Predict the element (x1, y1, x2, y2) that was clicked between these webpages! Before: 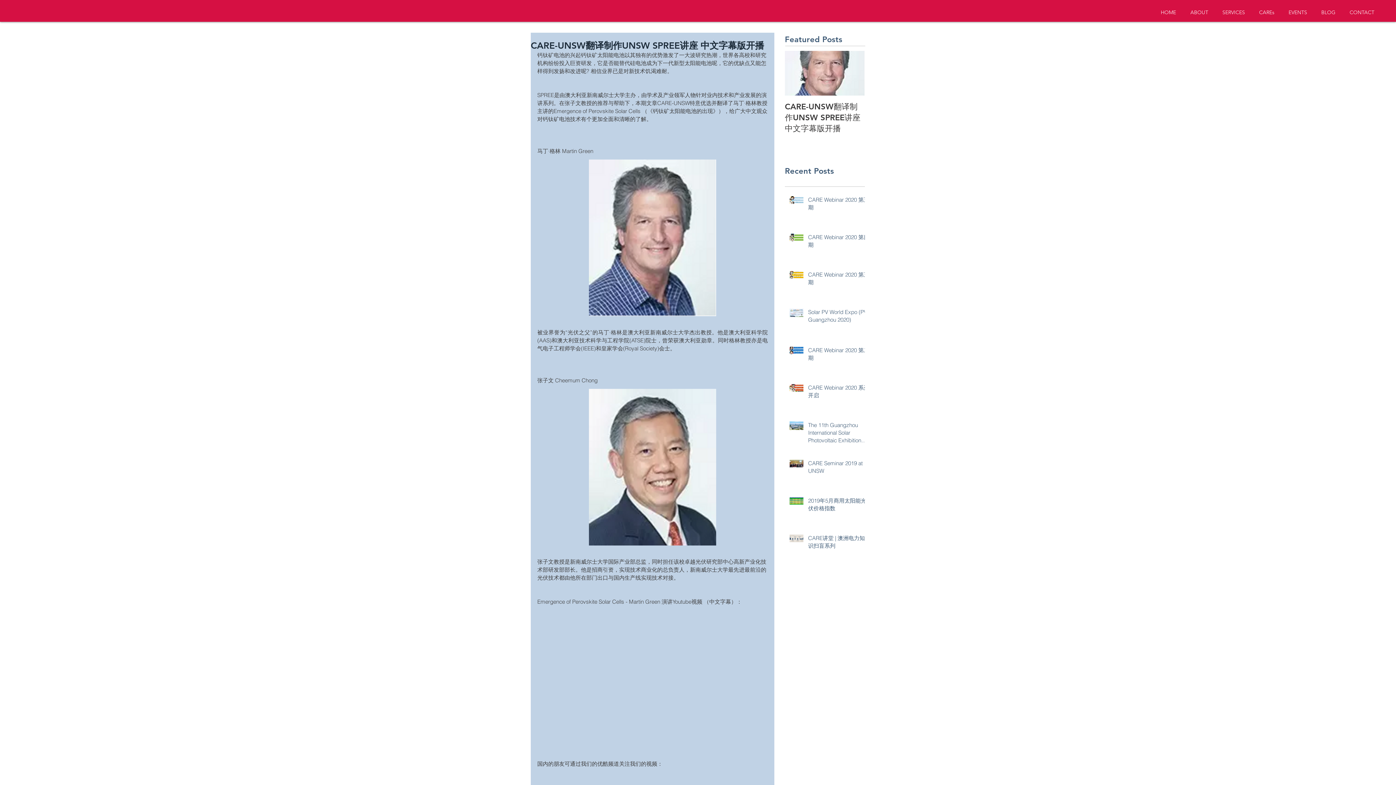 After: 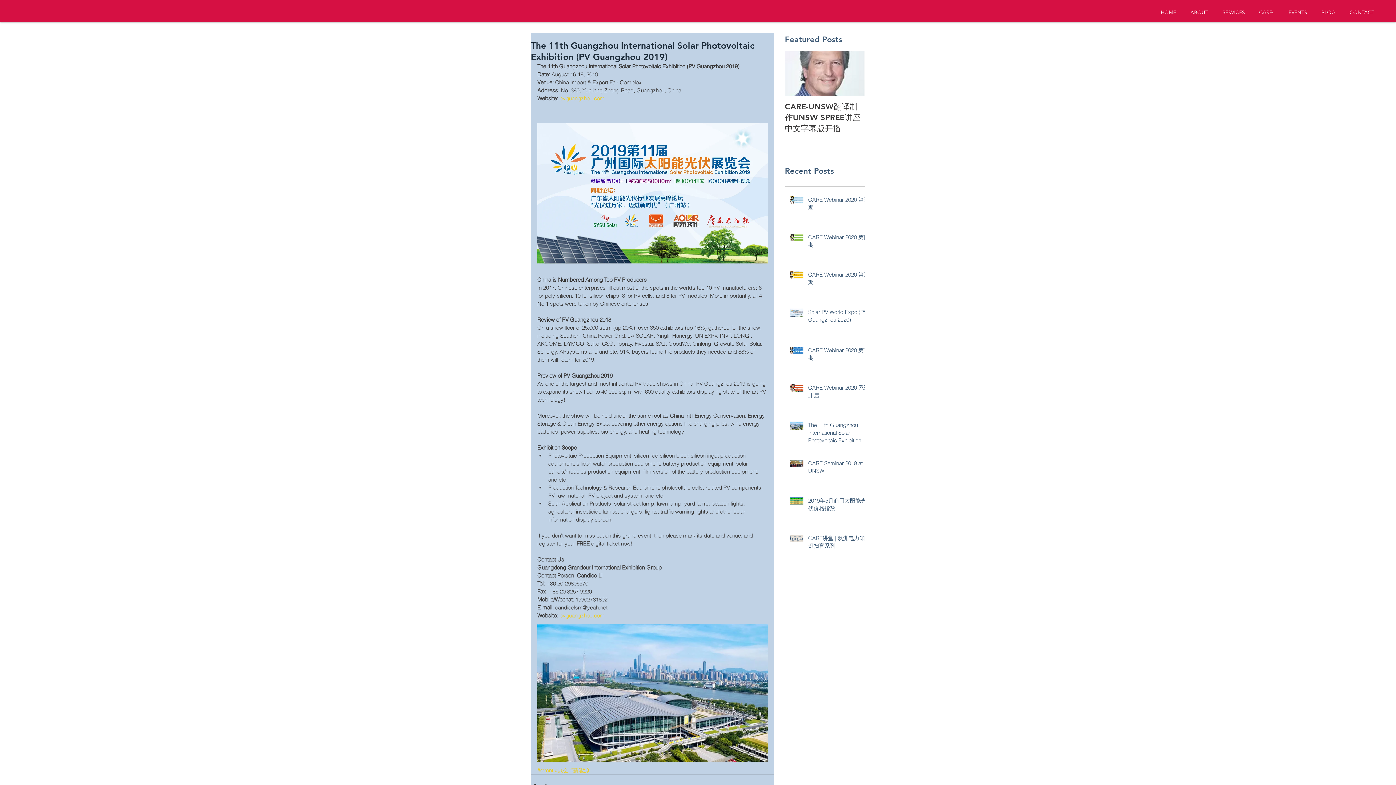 Action: label: The 11th Guangzhou International Solar Photovoltaic Exhibition (PV Guangzhou 2019) bbox: (808, 421, 869, 447)